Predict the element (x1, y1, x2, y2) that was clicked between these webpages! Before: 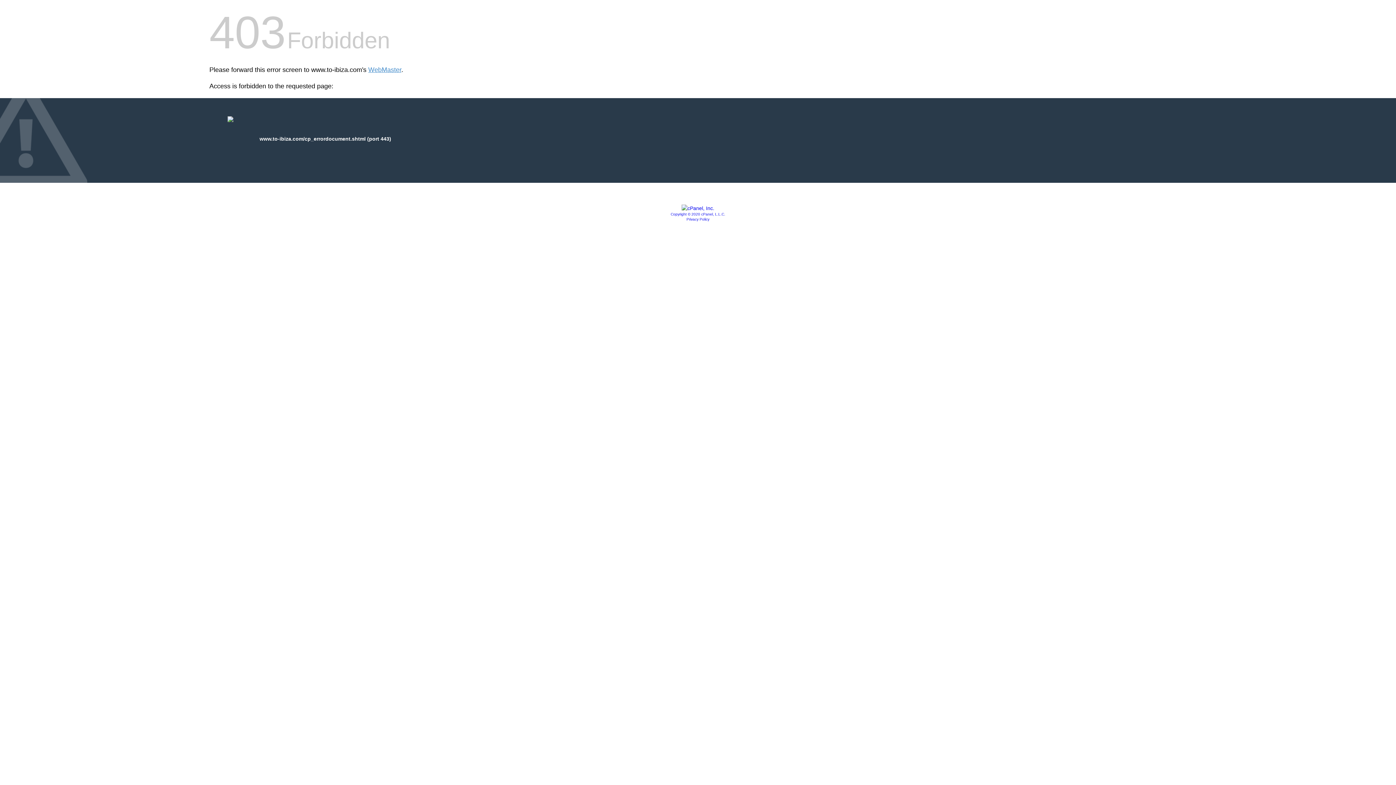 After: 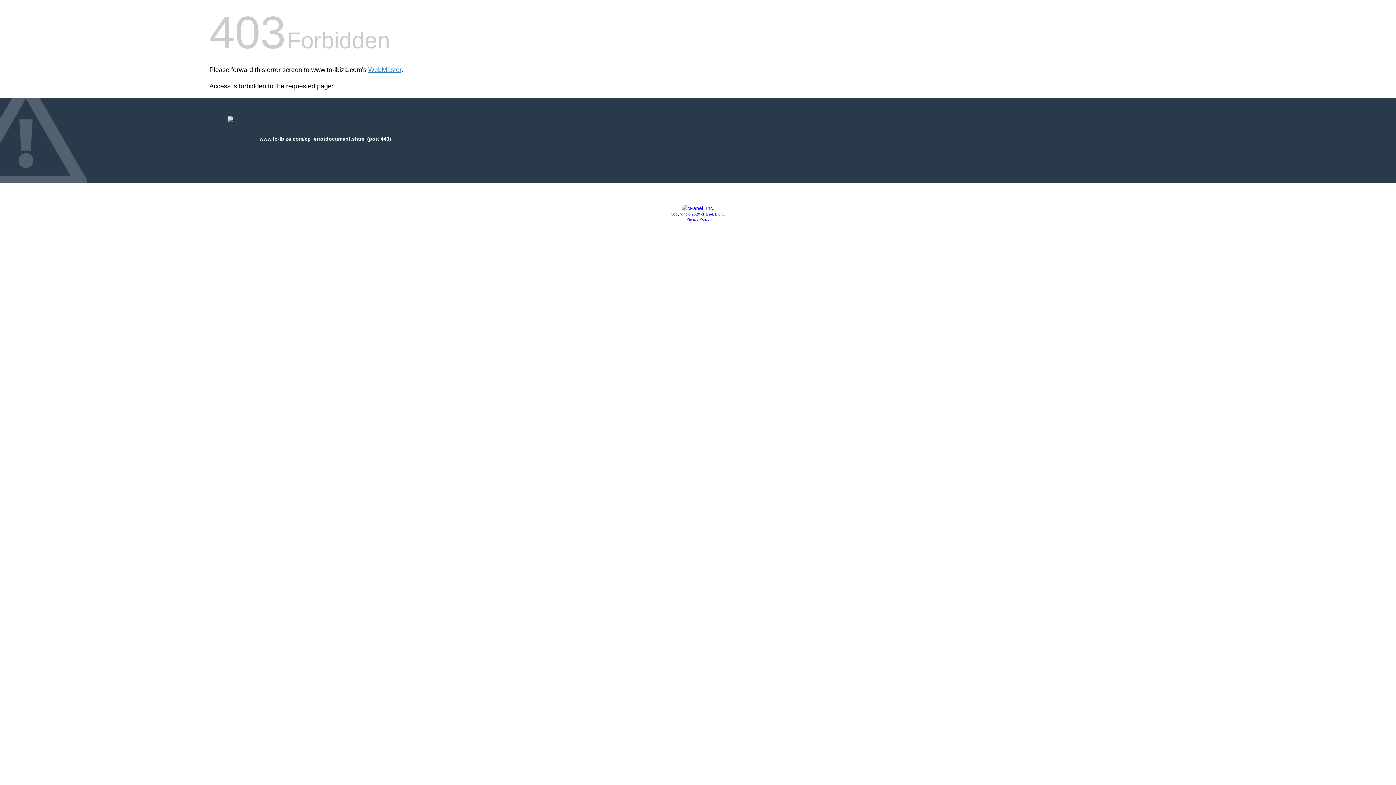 Action: bbox: (681, 205, 714, 211)